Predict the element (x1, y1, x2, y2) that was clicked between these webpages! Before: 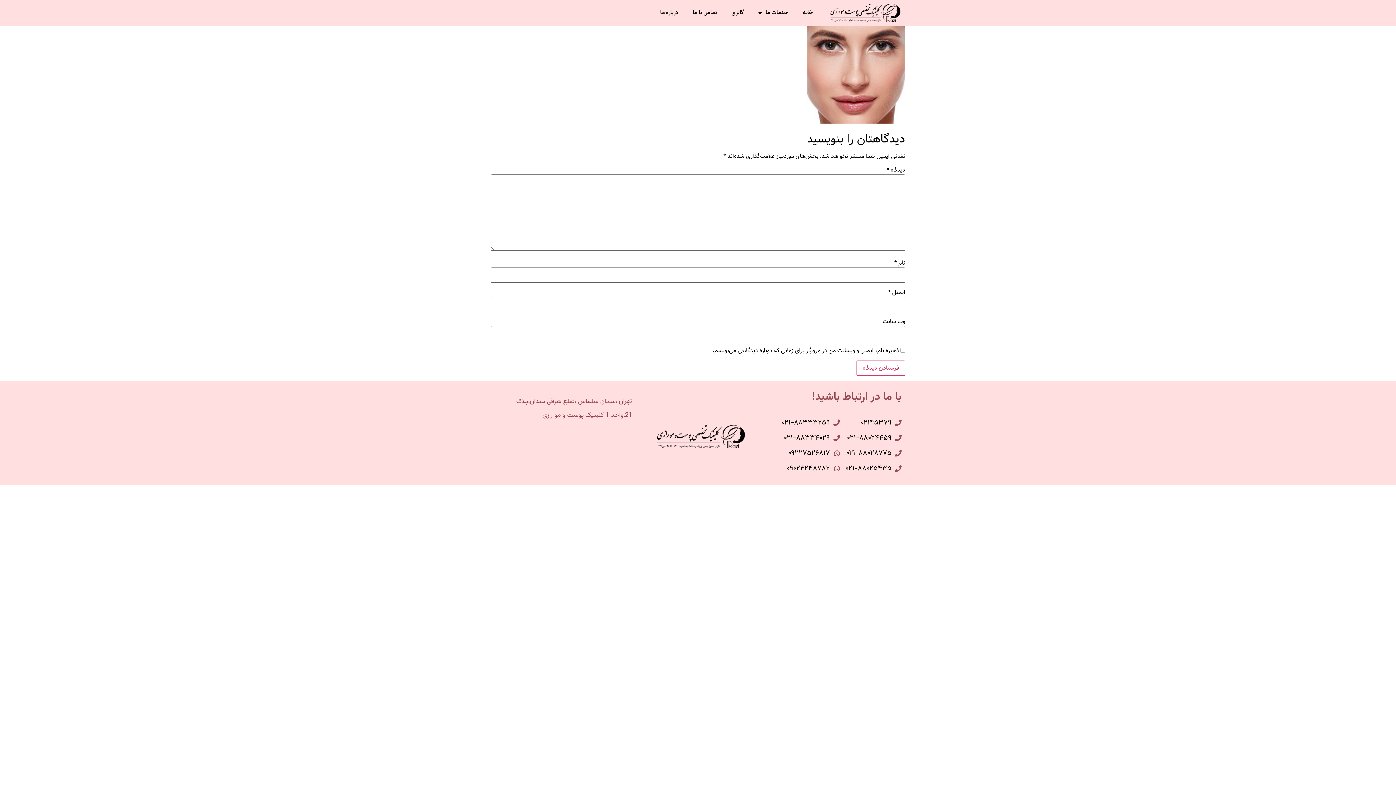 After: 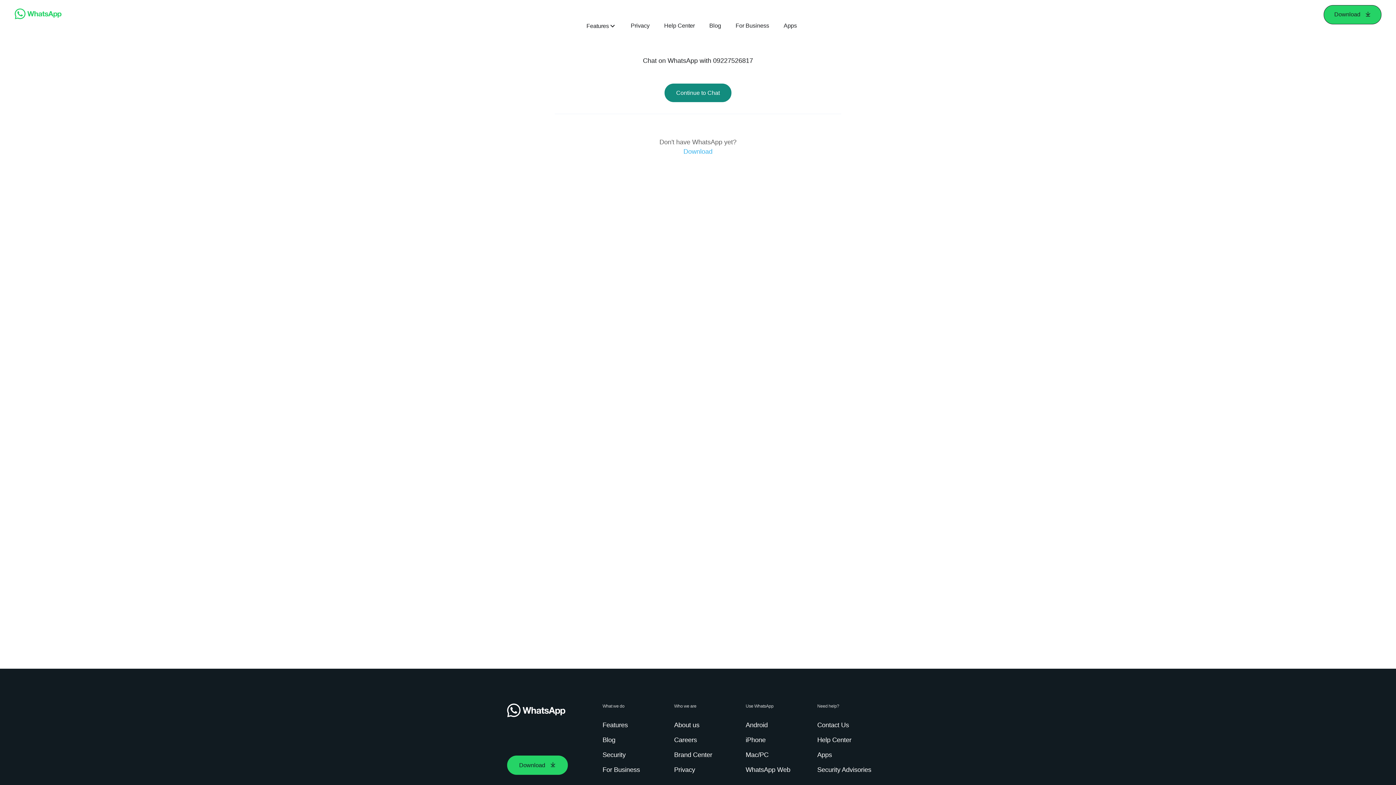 Action: bbox: (781, 448, 840, 459) label: ۰۹۲۲۷۵۲۶۸۱۷